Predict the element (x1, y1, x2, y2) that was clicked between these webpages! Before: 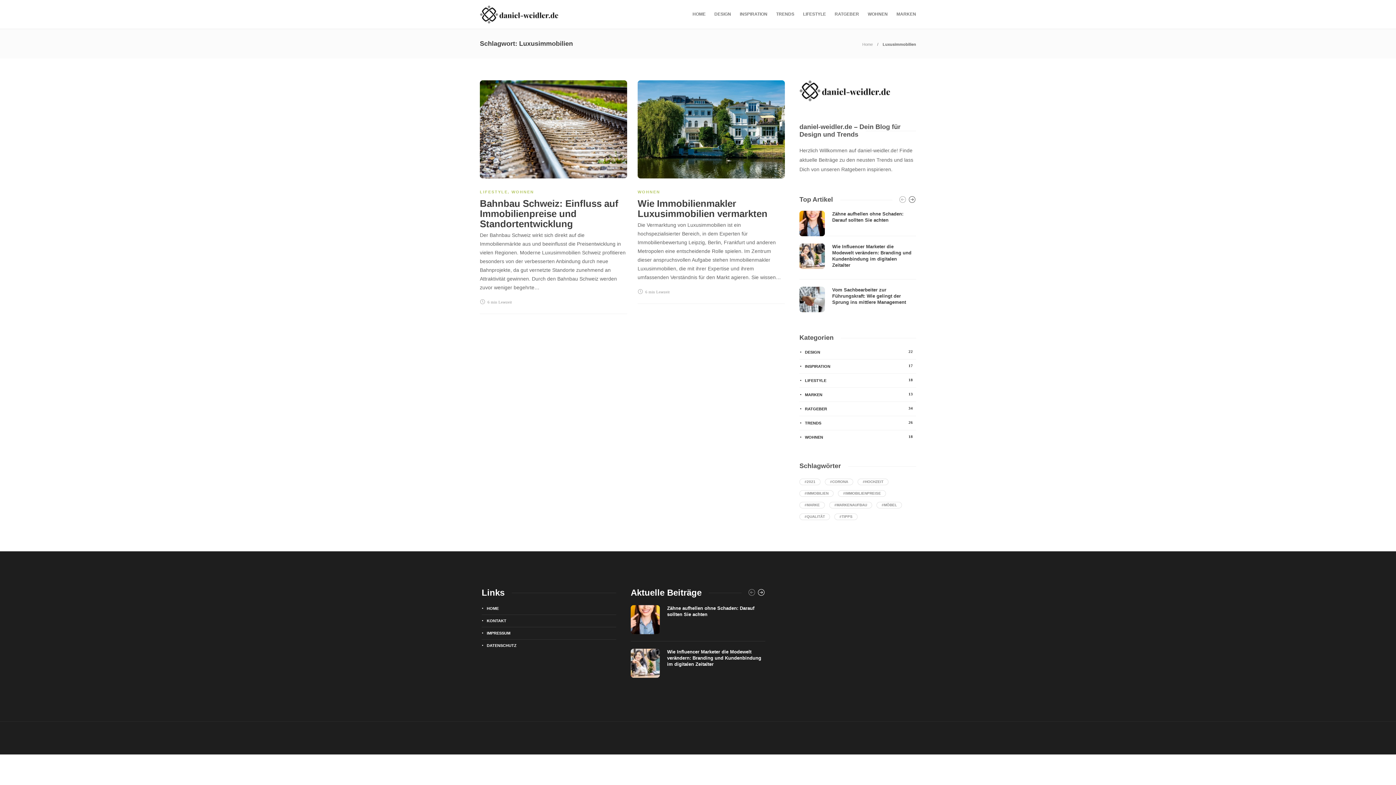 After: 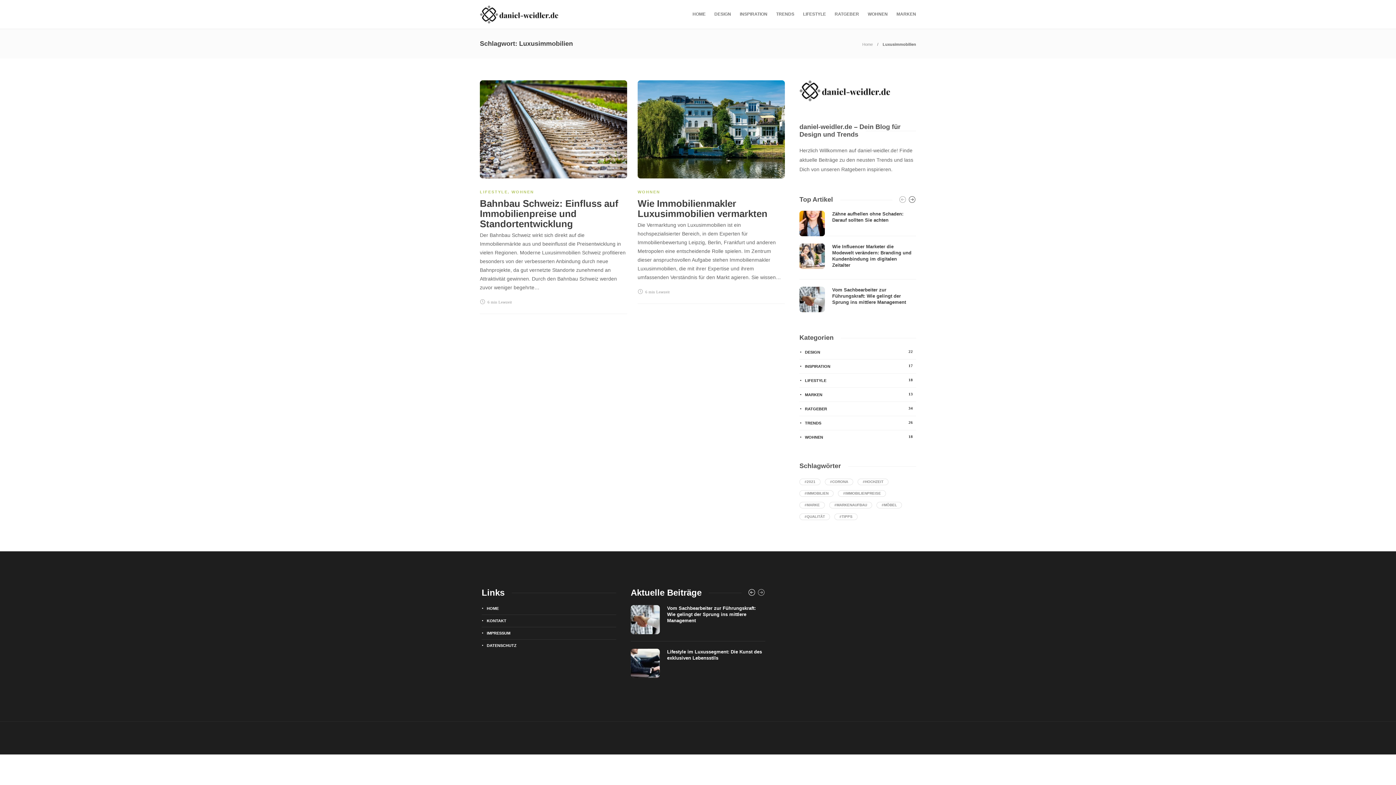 Action: bbox: (755, 589, 764, 598)